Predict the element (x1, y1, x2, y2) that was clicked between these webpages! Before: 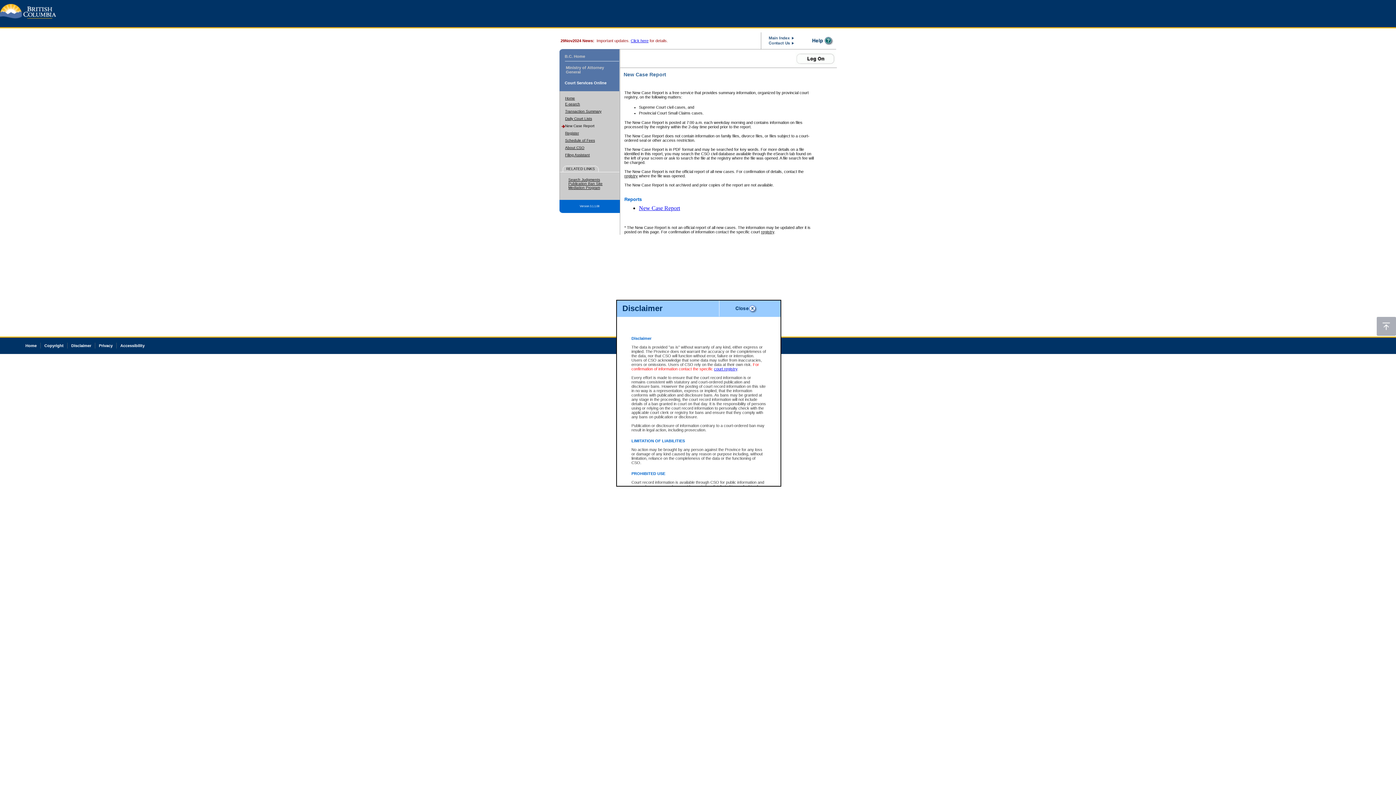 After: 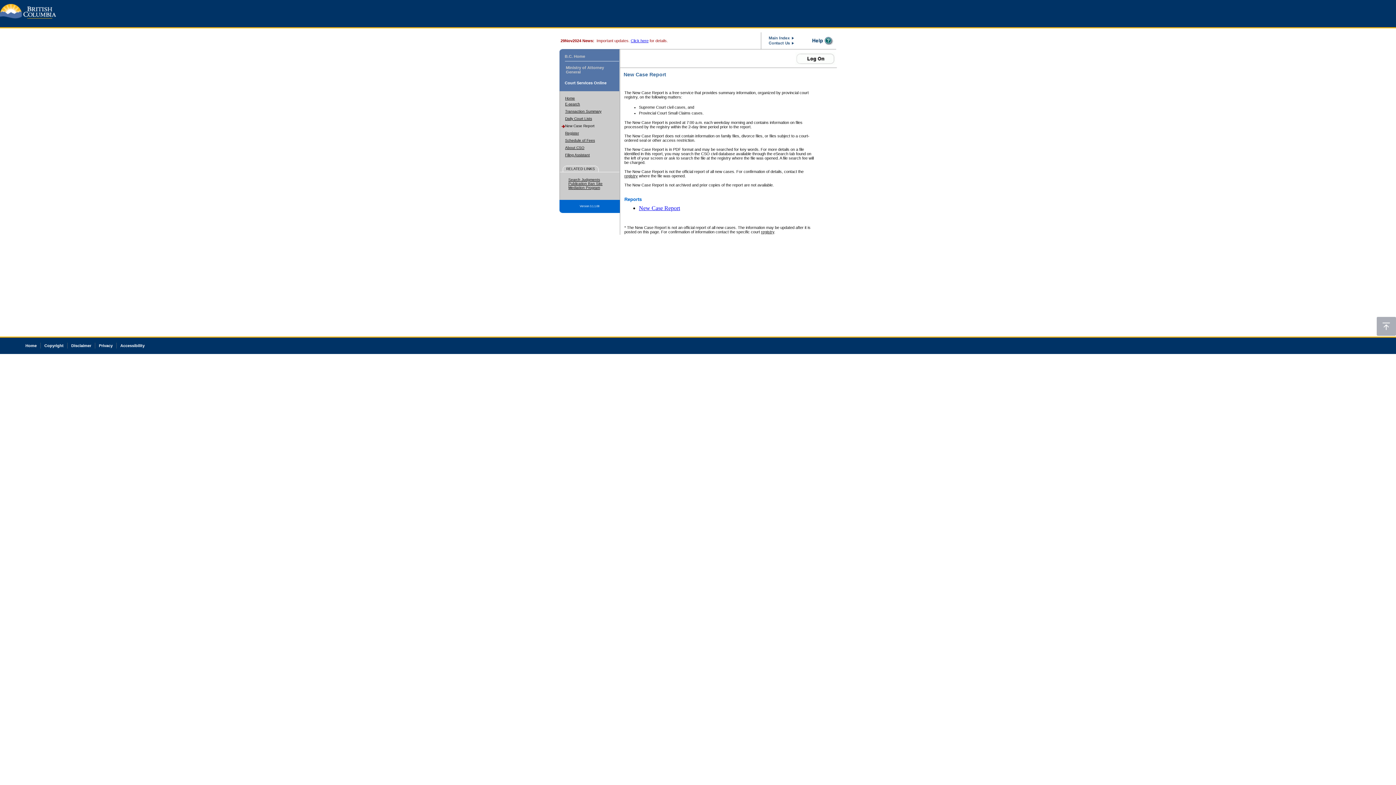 Action: label: New Case Report bbox: (565, 124, 594, 128)